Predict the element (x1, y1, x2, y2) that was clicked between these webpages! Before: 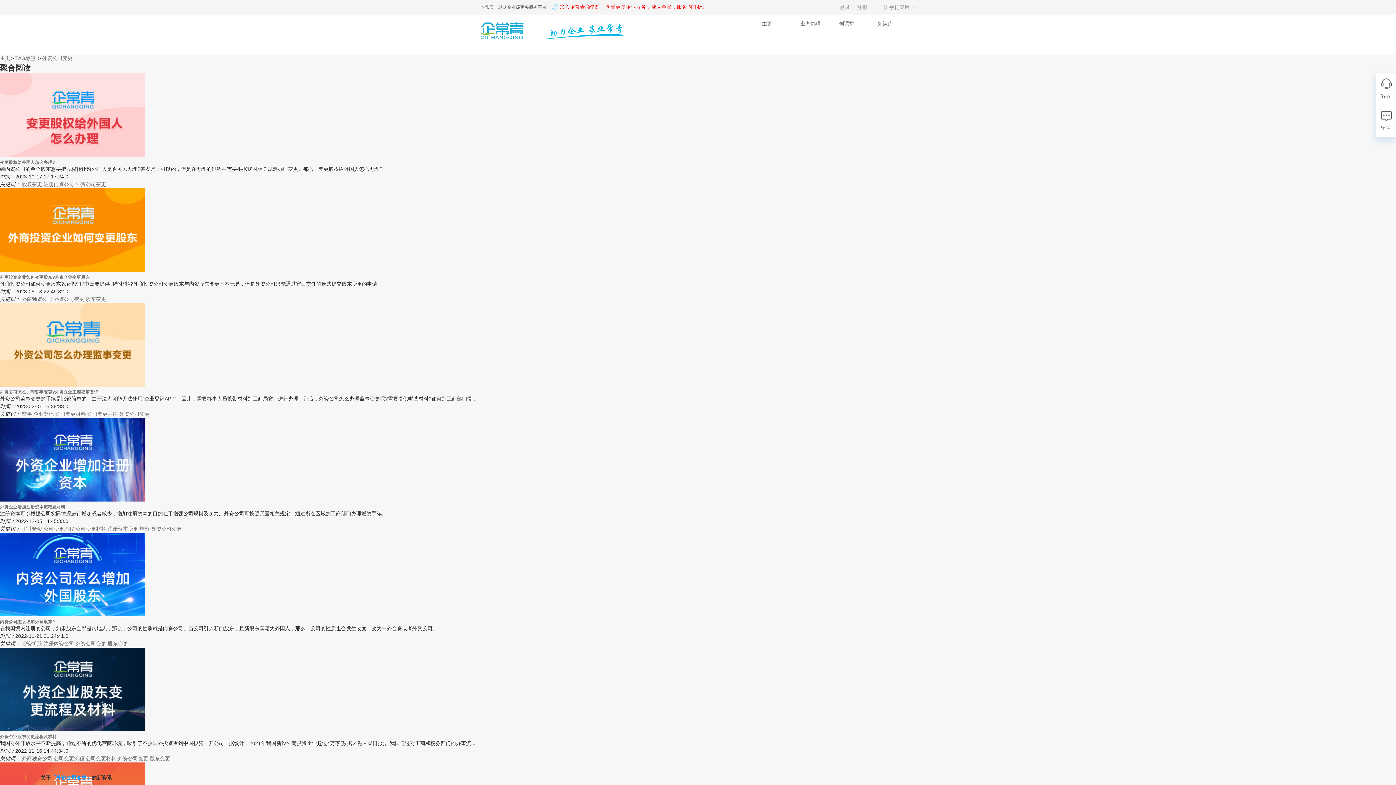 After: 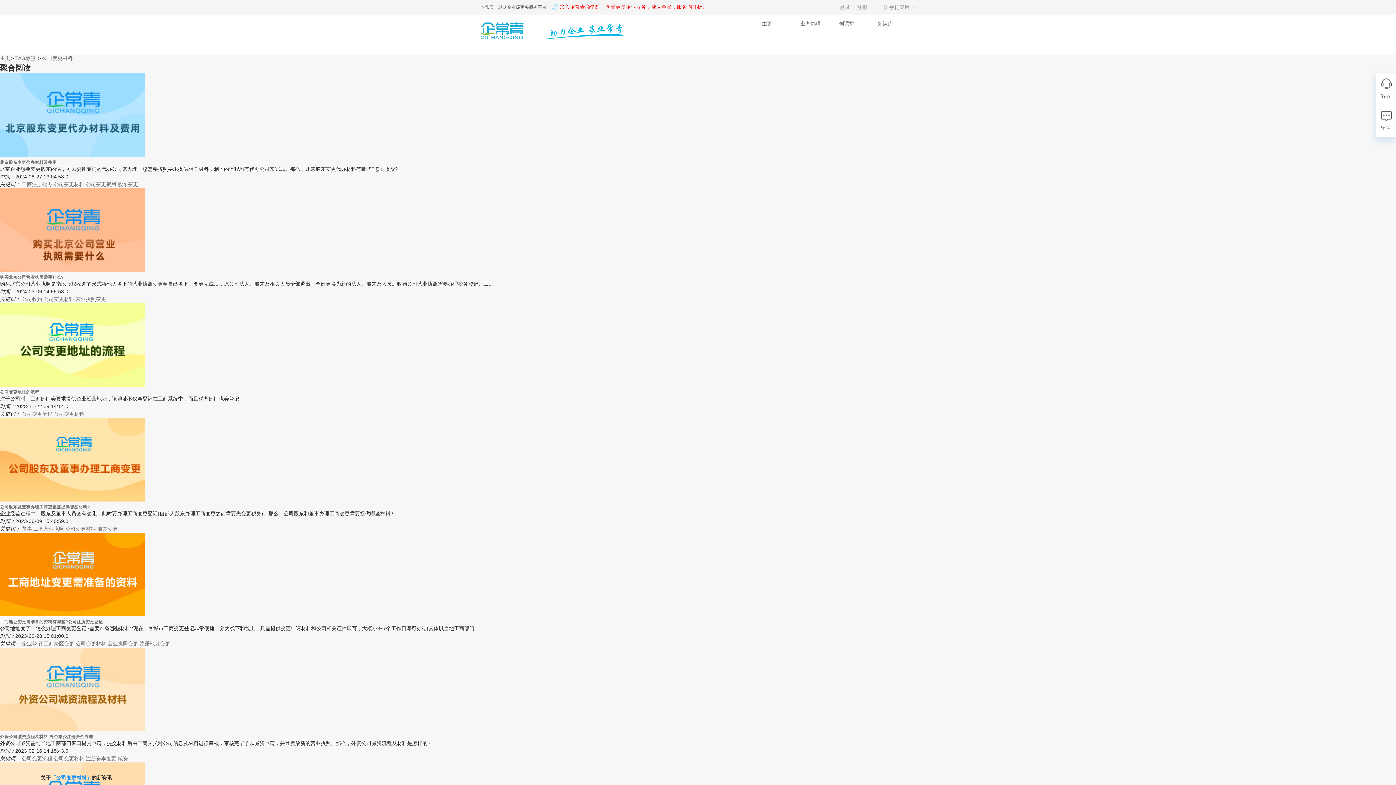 Action: label: 公司变更材料 bbox: (75, 526, 106, 532)